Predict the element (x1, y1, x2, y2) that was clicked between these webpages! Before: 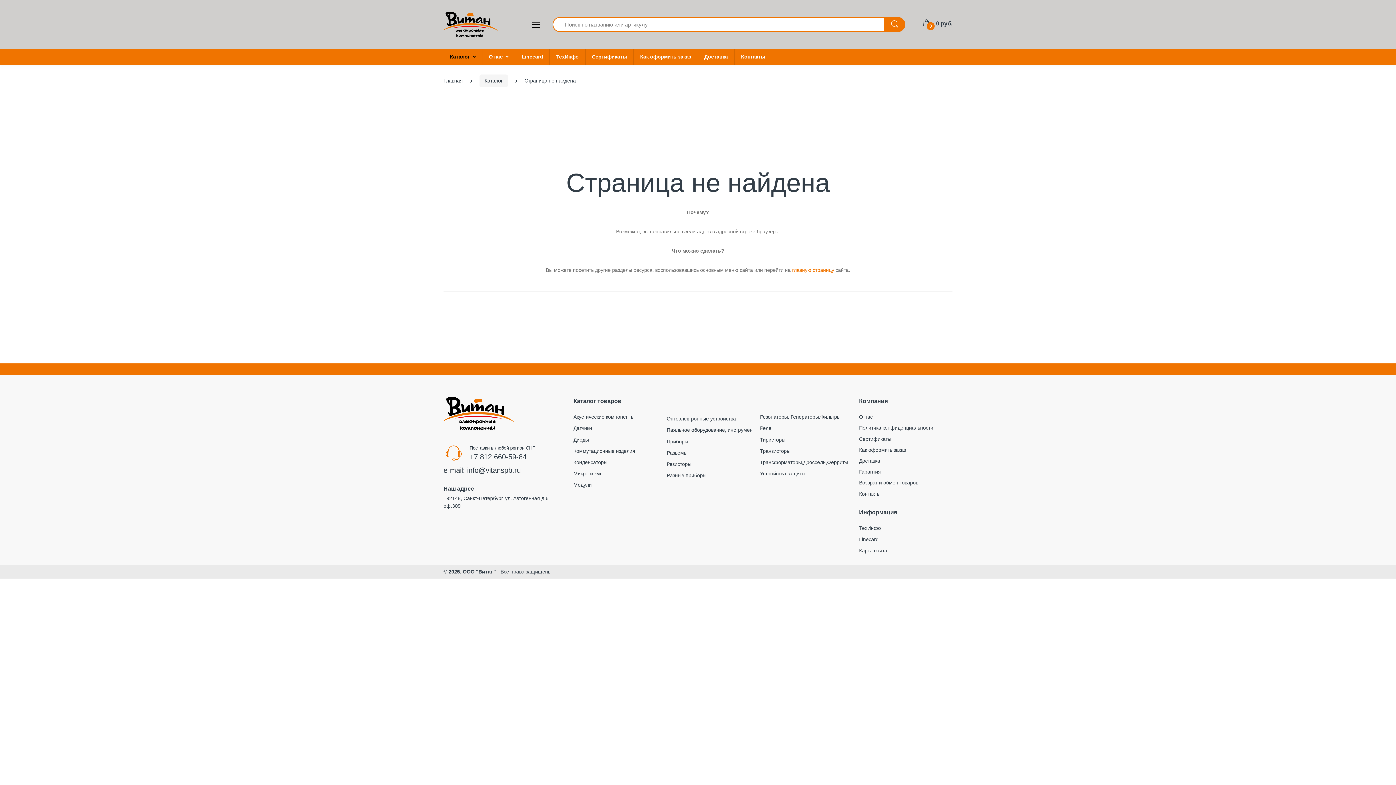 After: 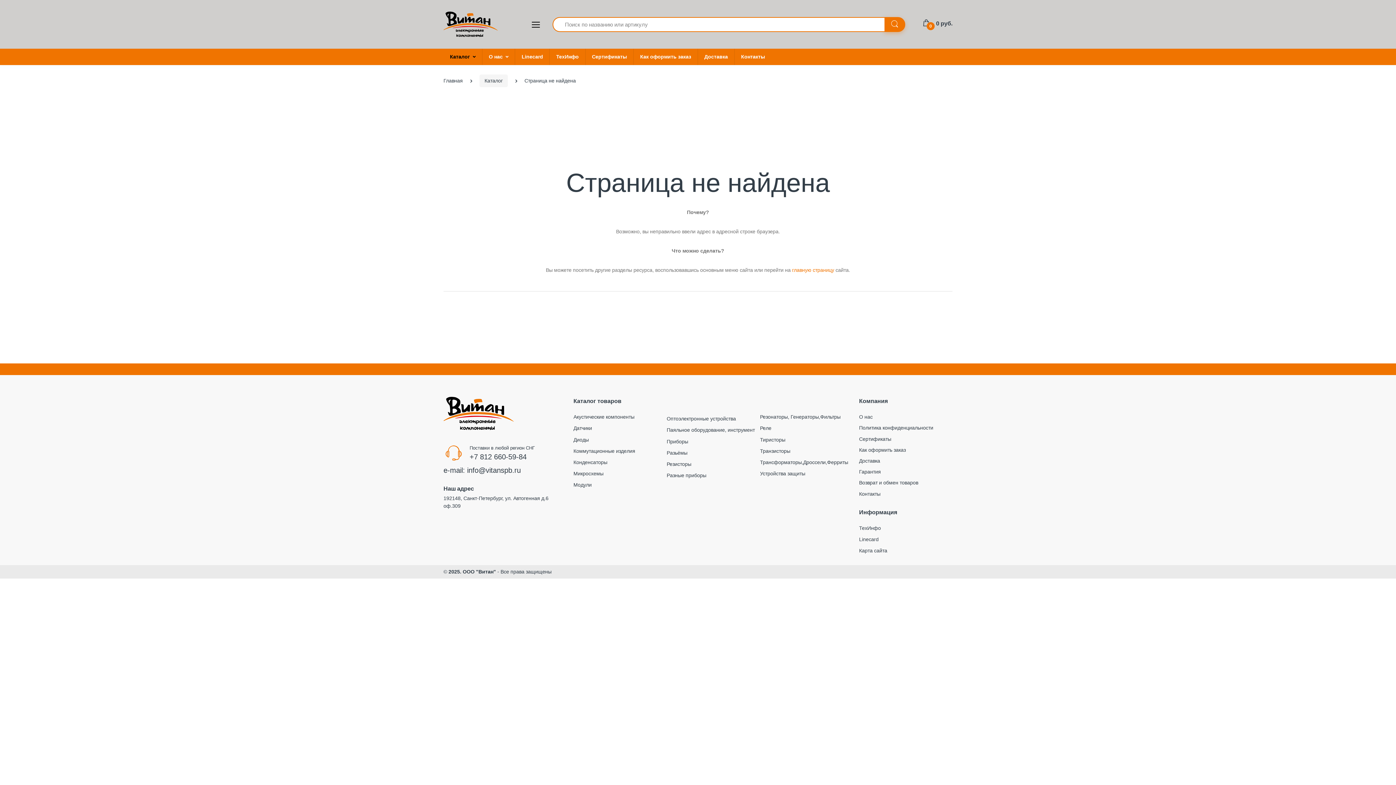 Action: bbox: (884, 16, 905, 31)